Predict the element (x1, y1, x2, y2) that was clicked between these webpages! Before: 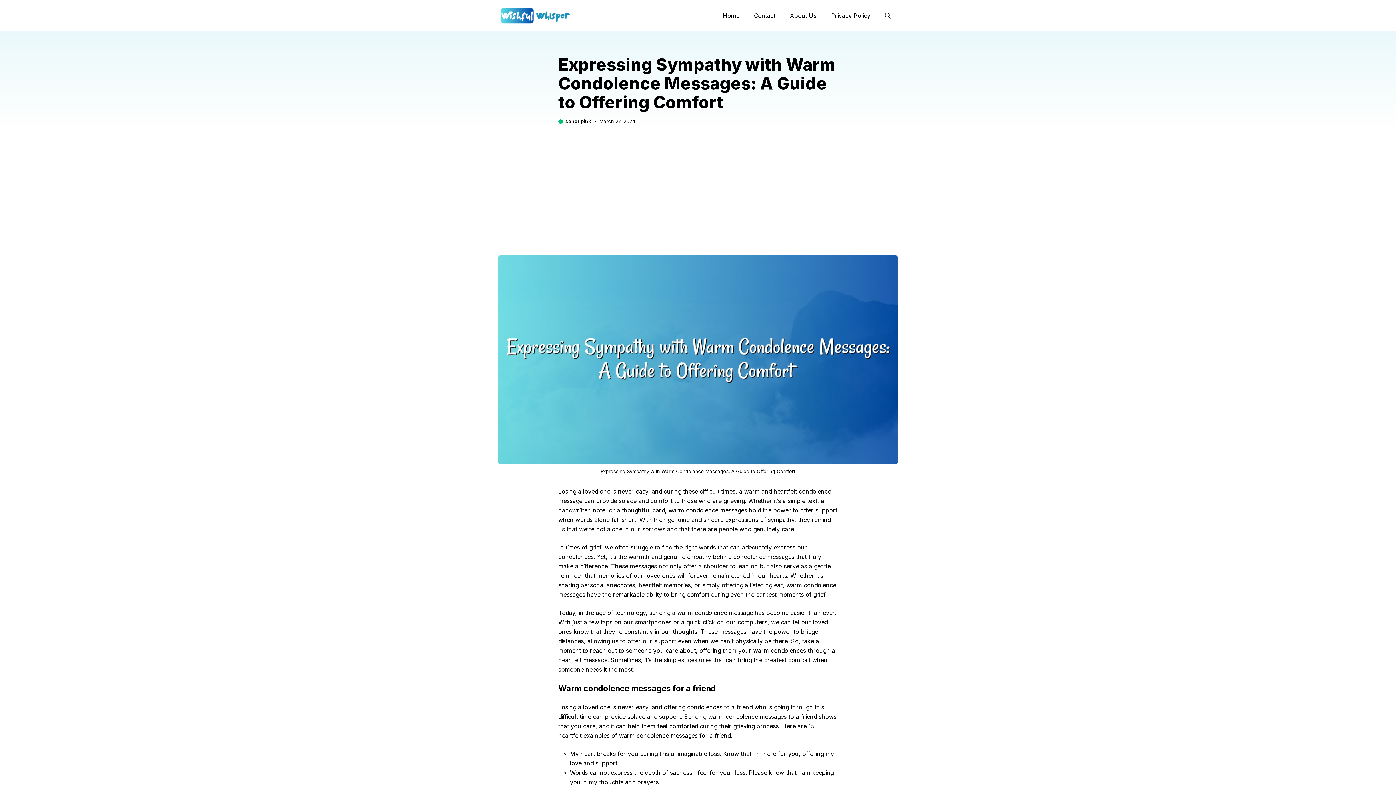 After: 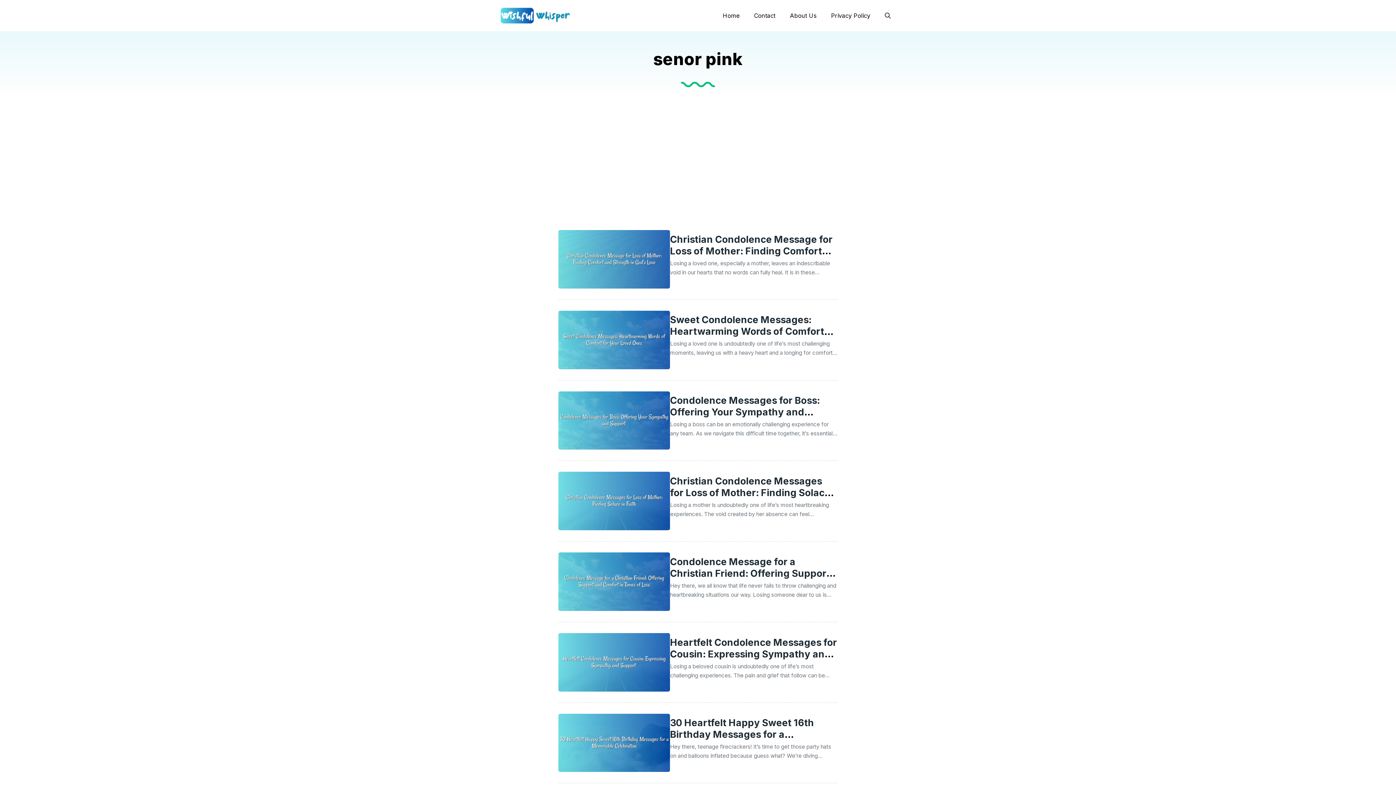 Action: label: senor pink bbox: (565, 118, 591, 124)